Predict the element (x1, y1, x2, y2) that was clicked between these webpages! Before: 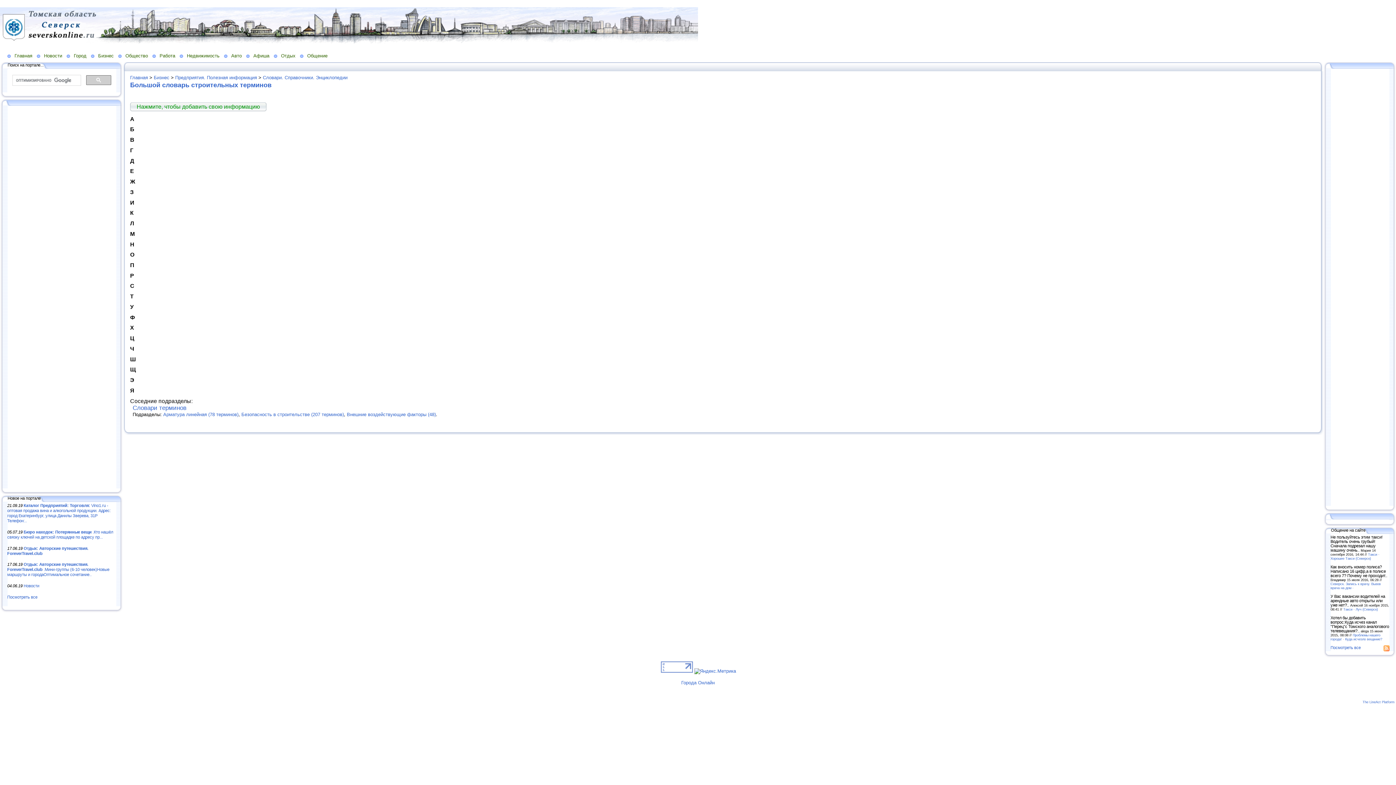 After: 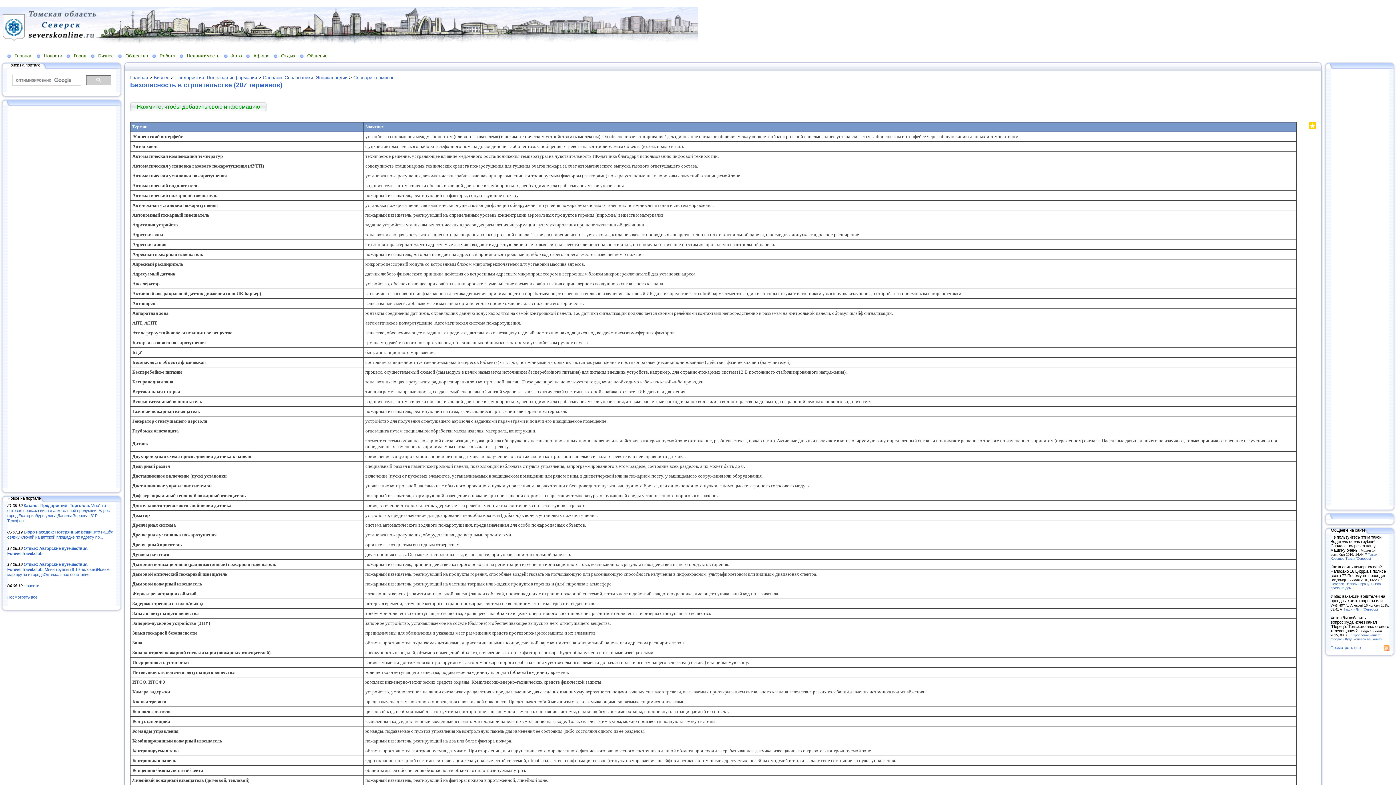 Action: label: Безопасность в строительстве (207 терминов) bbox: (241, 411, 344, 417)